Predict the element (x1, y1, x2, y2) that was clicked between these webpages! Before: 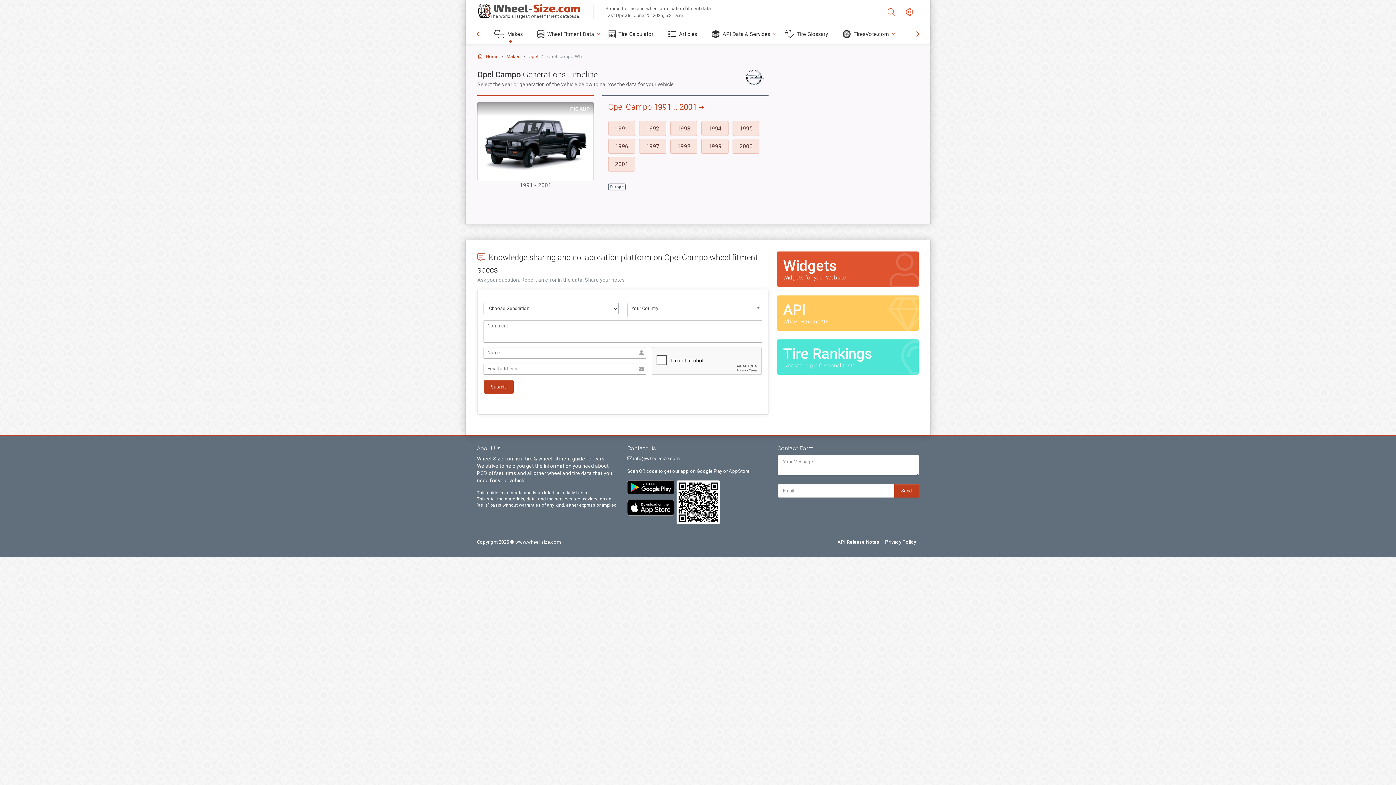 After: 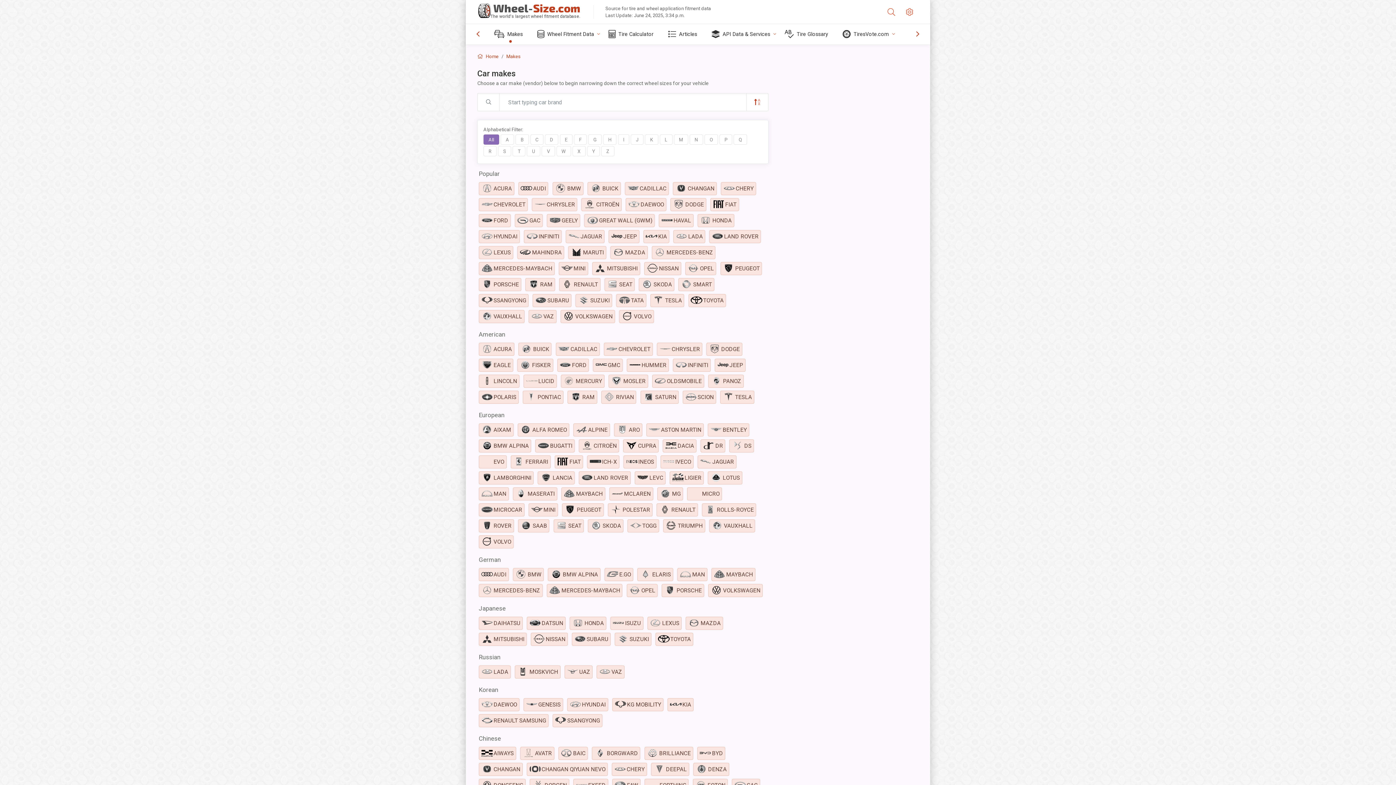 Action: label: Makes bbox: (506, 53, 520, 59)